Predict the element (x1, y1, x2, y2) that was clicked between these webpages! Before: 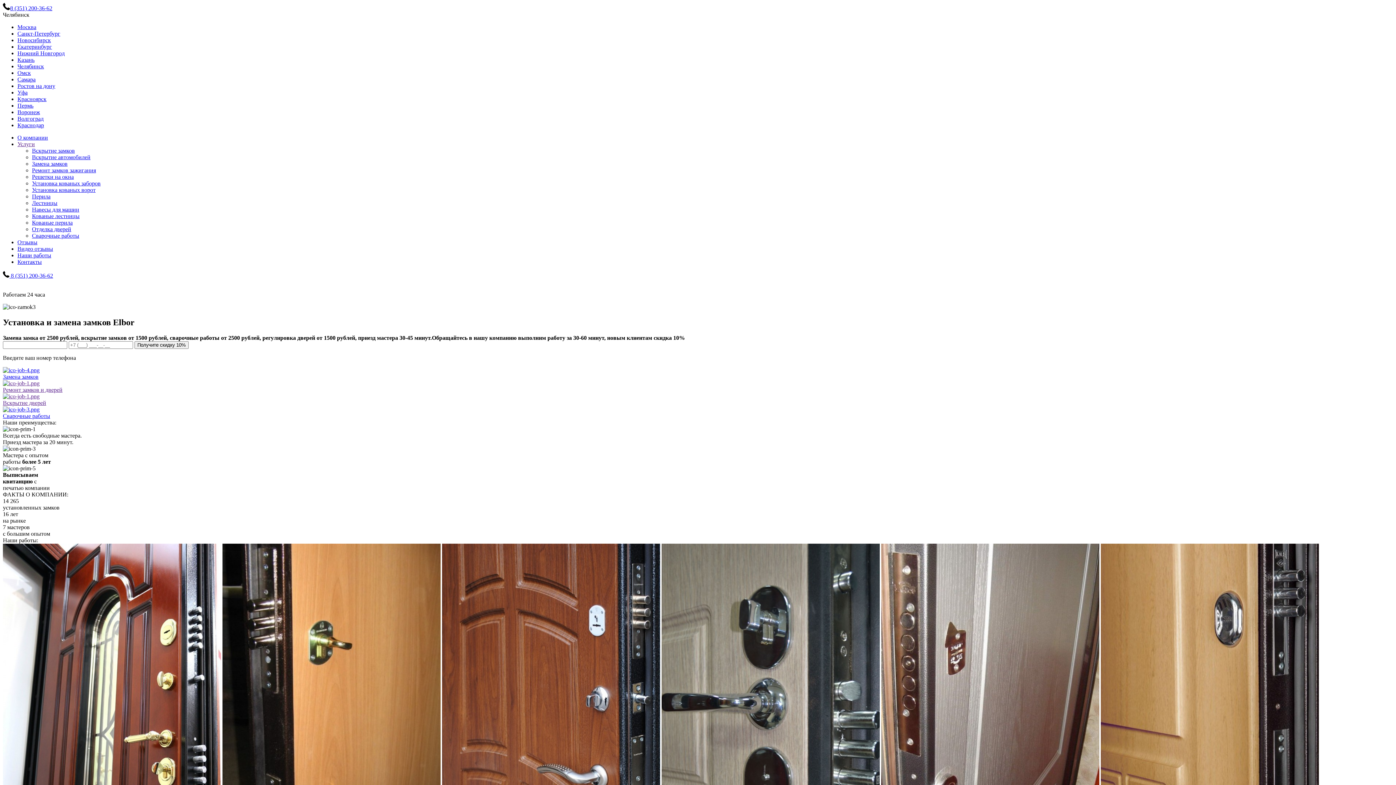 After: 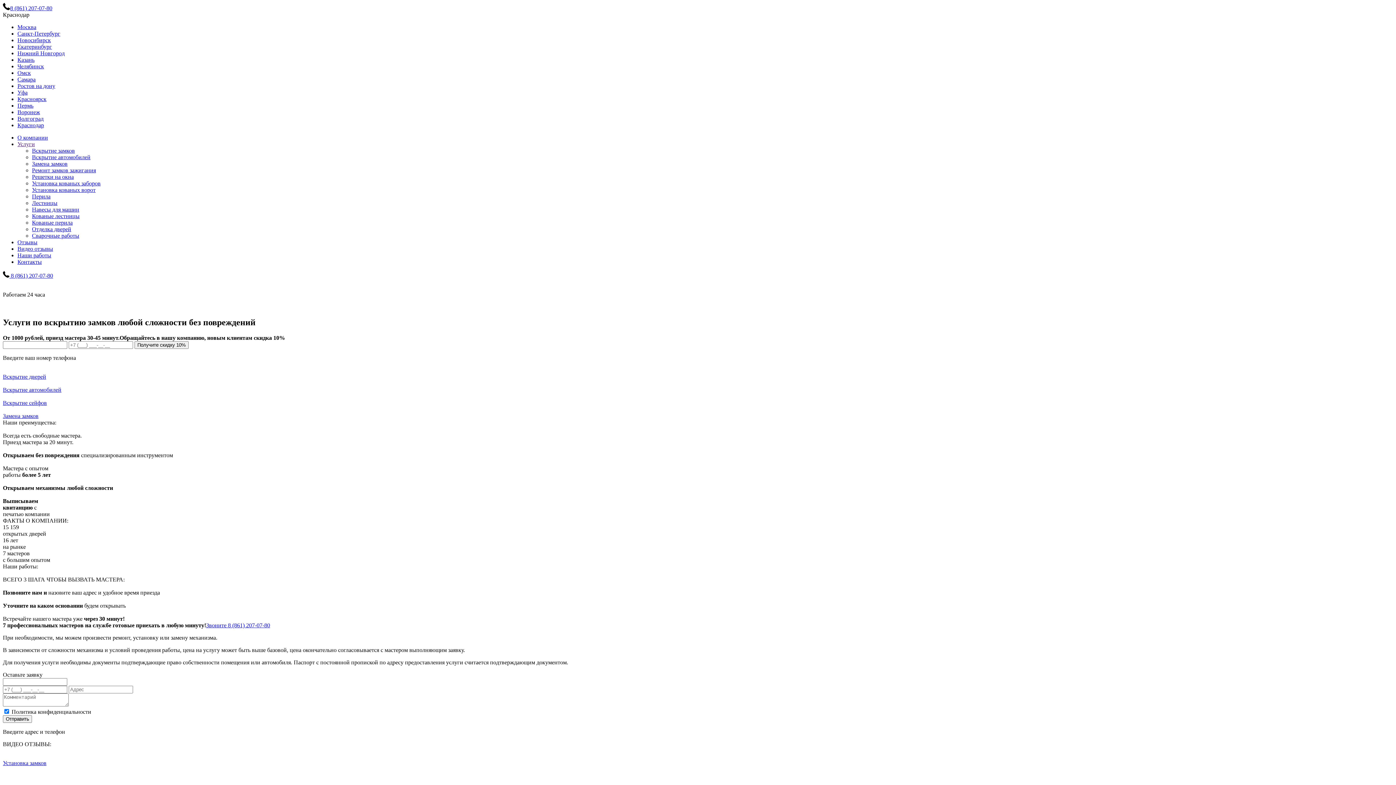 Action: bbox: (17, 122, 44, 128) label: Краснодар